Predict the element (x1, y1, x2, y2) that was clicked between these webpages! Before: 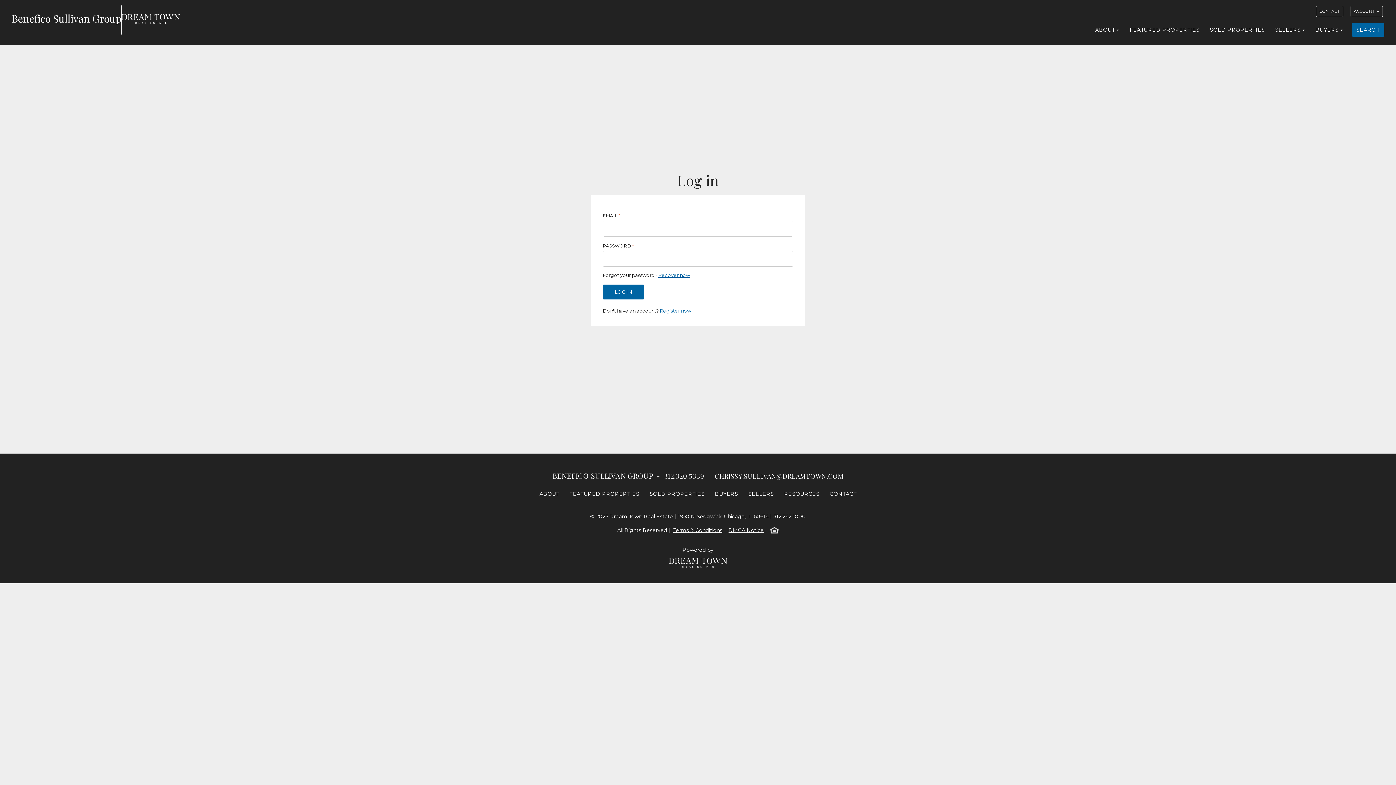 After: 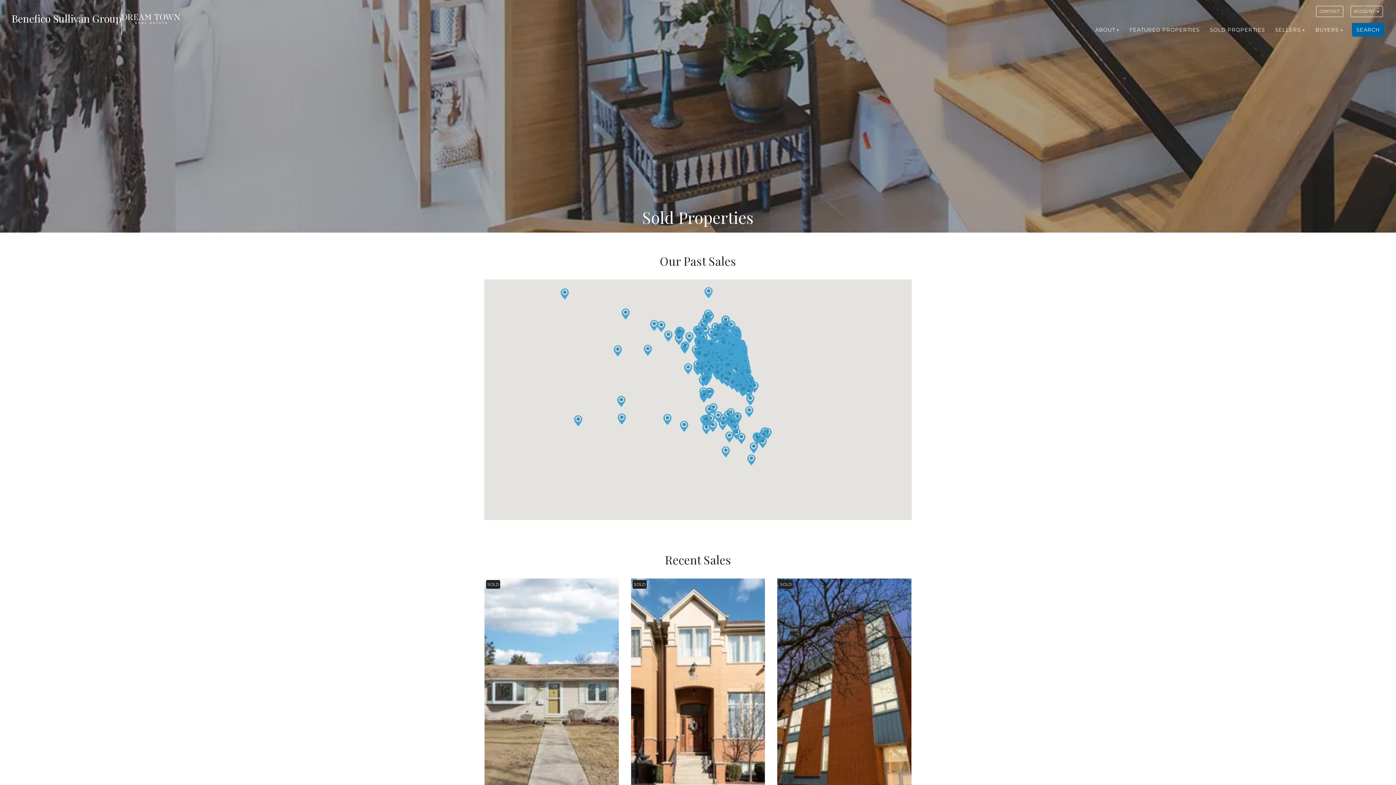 Action: label: SOLD PROPERTIES bbox: (1205, 22, 1269, 36)